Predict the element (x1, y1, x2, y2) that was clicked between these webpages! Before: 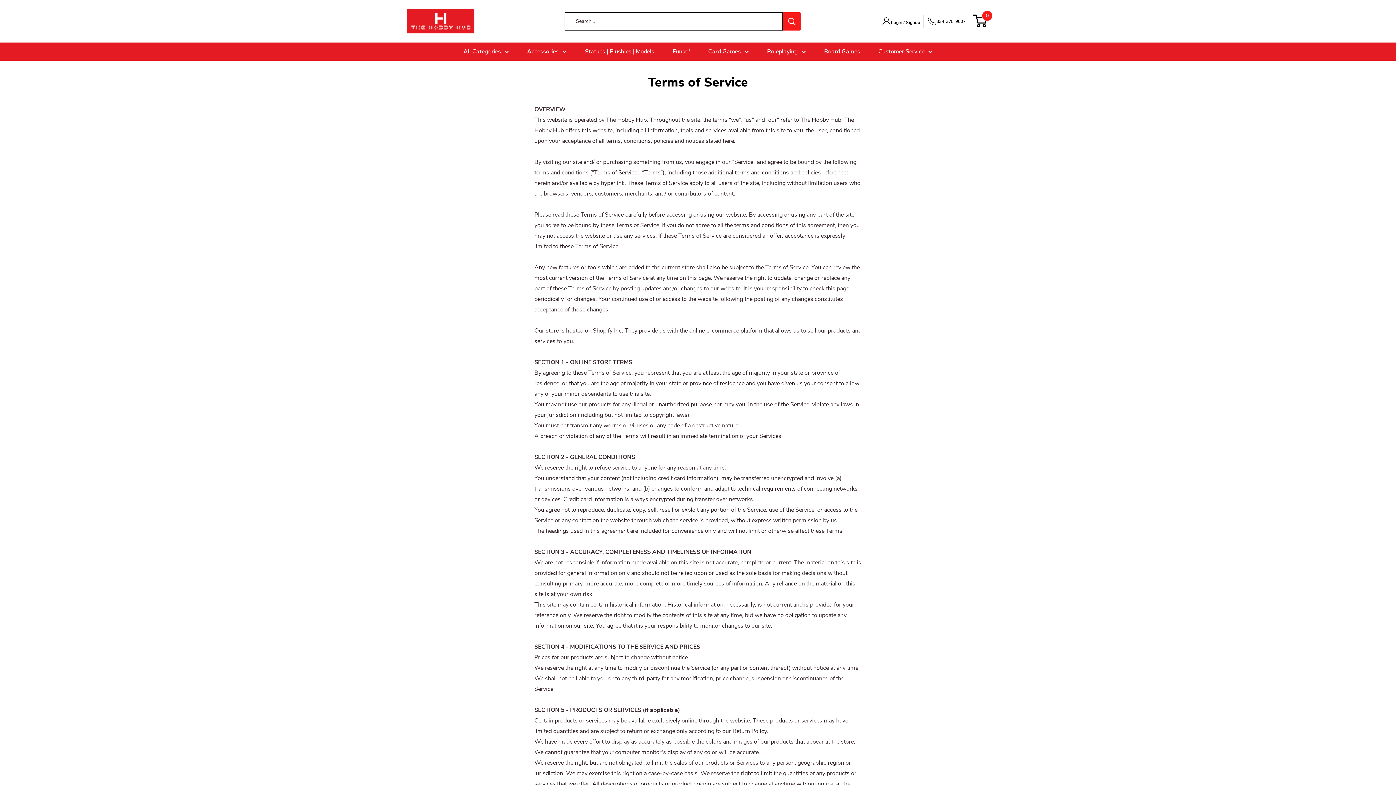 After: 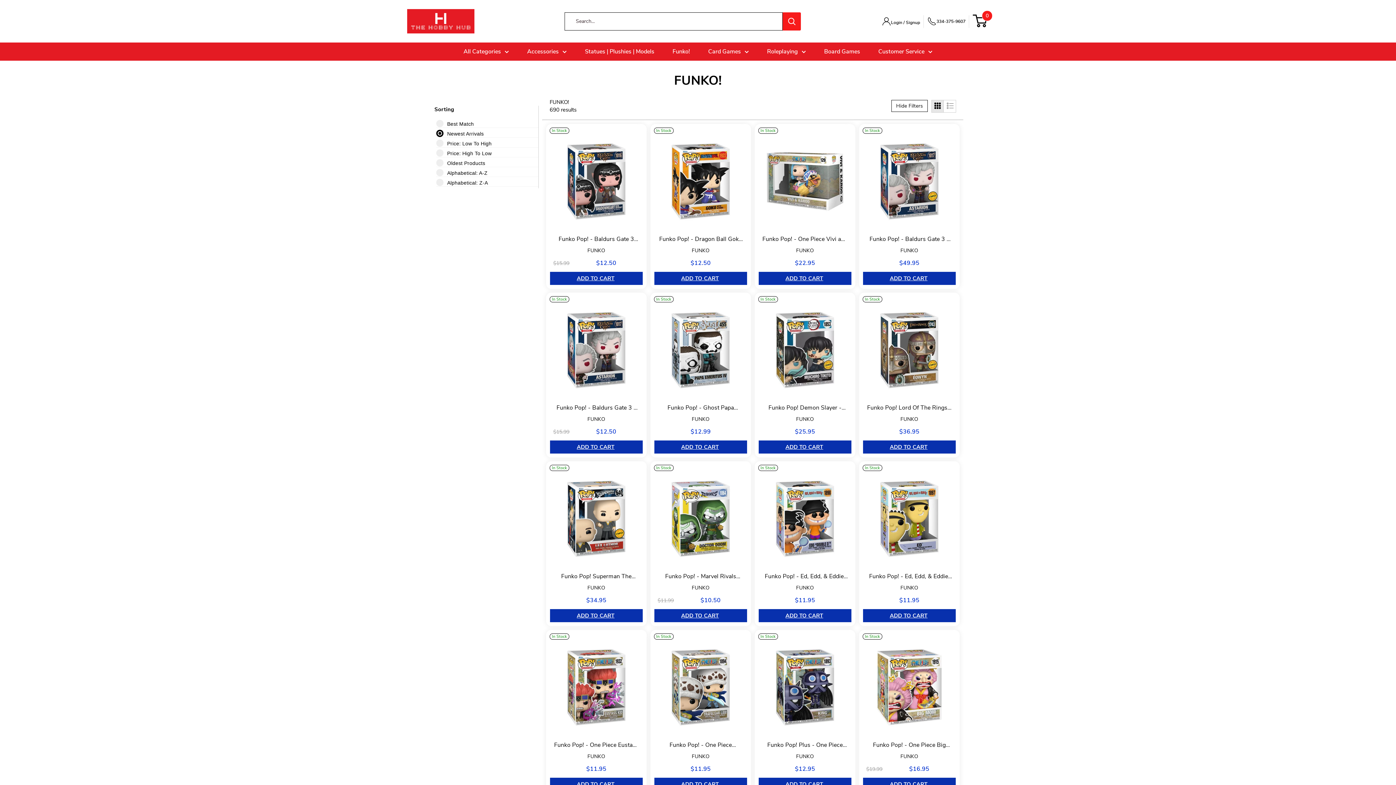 Action: label: Funko! bbox: (663, 42, 699, 60)